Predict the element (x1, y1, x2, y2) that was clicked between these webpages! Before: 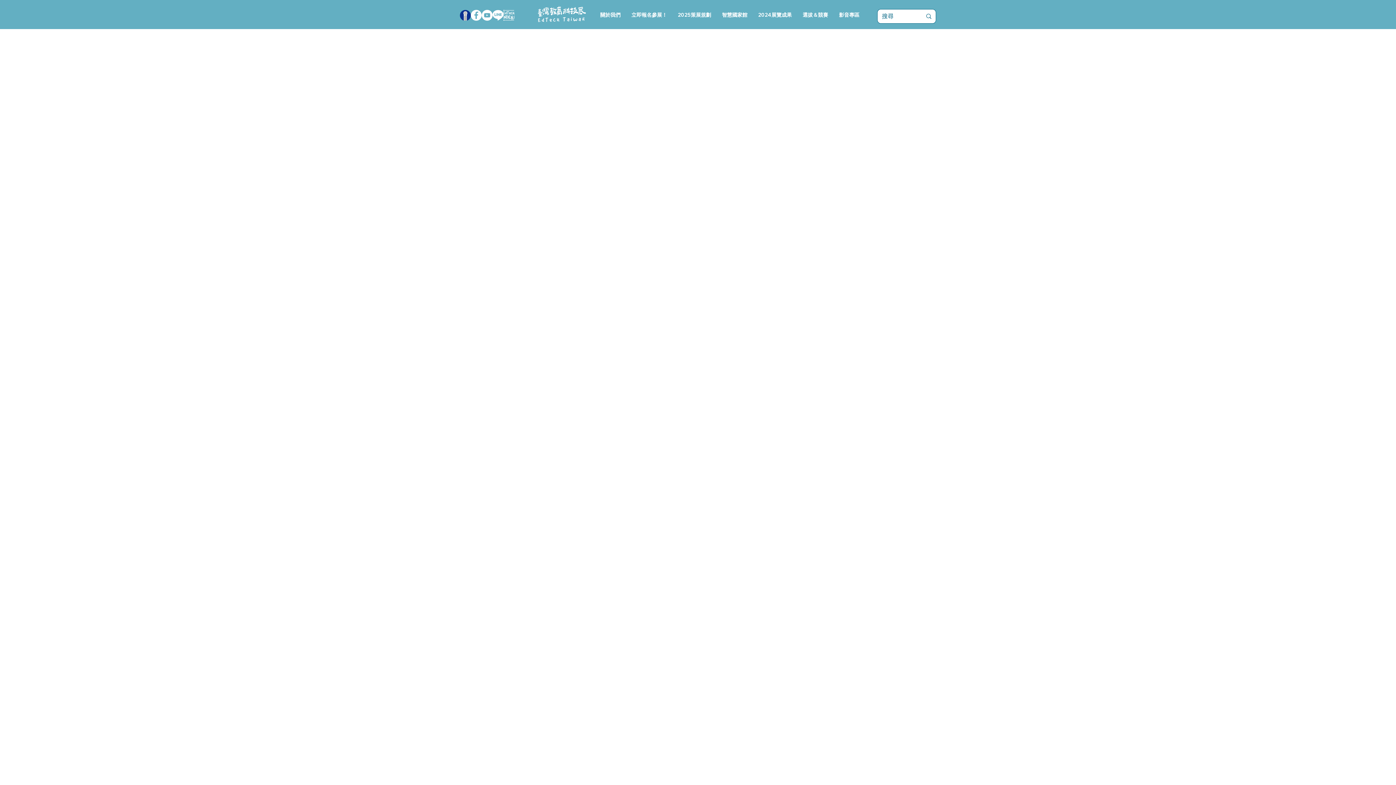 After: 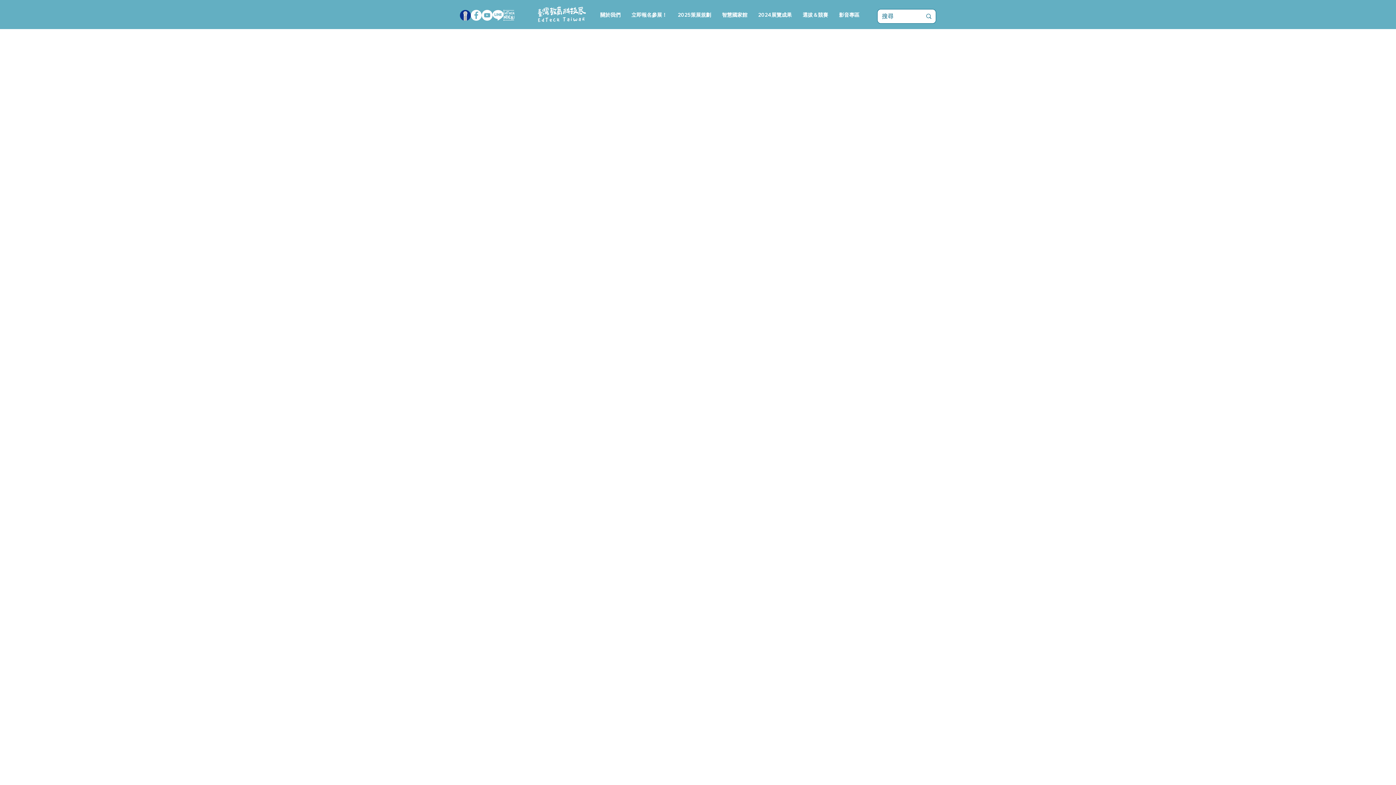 Action: bbox: (481, 9, 492, 20) label: YouTube